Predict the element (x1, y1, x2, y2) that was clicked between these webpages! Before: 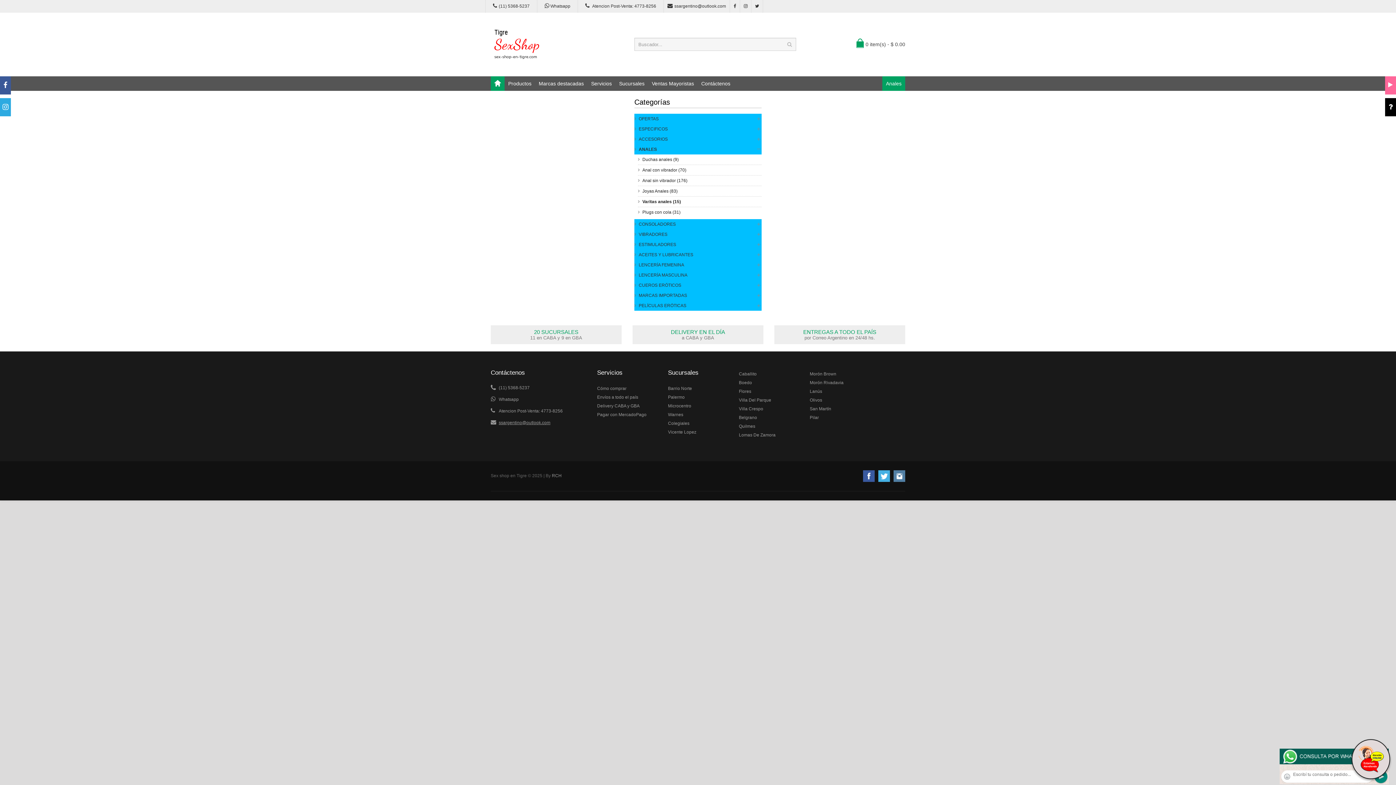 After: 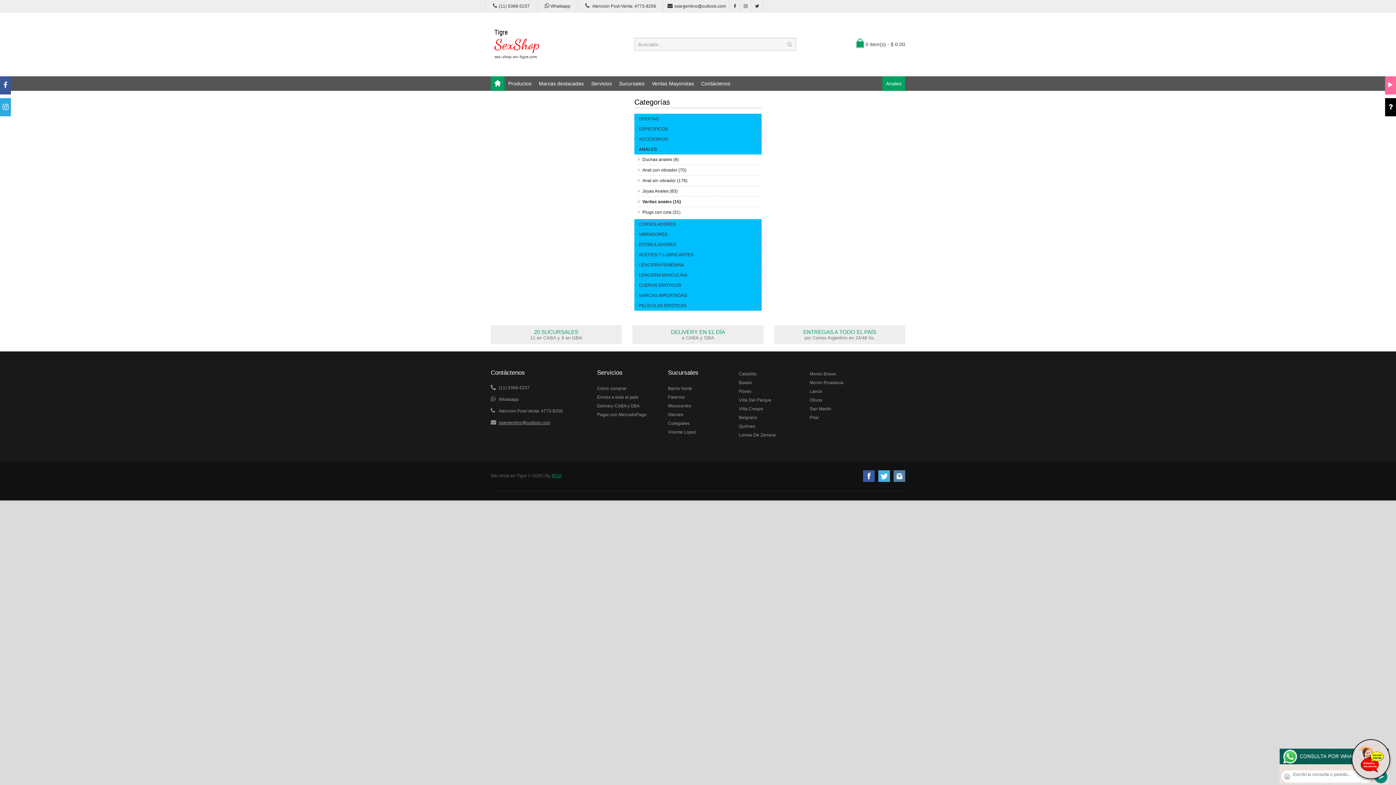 Action: bbox: (552, 473, 561, 478) label: RCH